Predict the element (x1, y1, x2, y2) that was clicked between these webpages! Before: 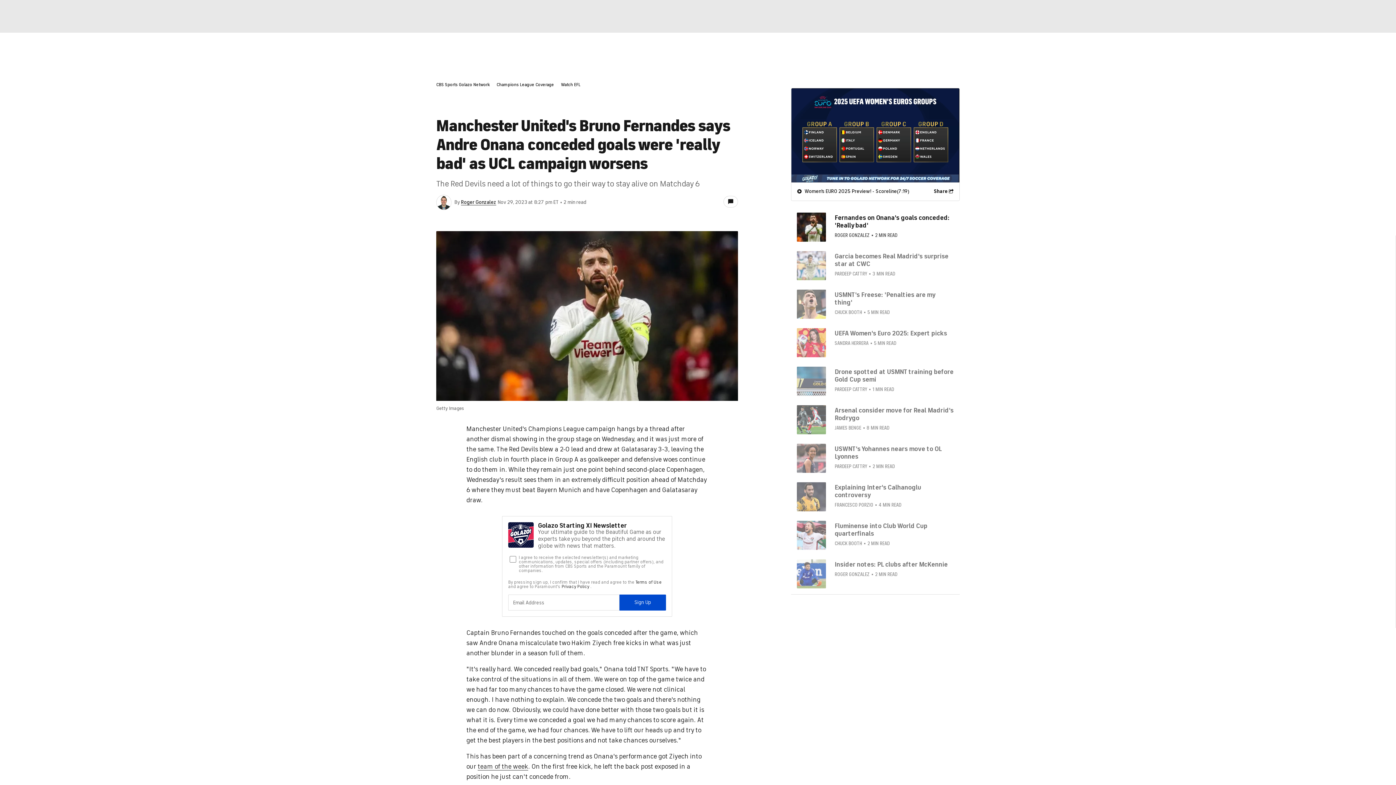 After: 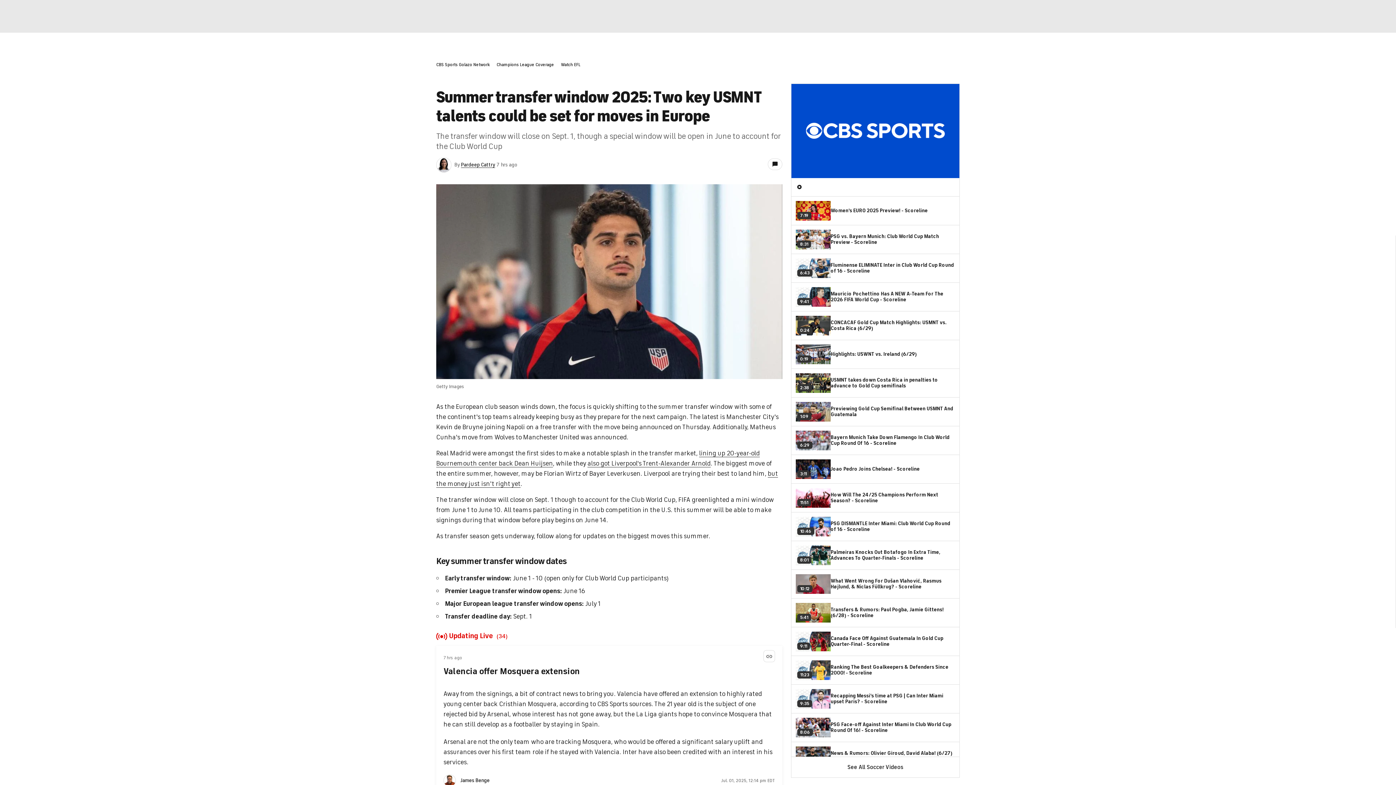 Action: bbox: (672, 56, 729, 76) label: Summer Transfers